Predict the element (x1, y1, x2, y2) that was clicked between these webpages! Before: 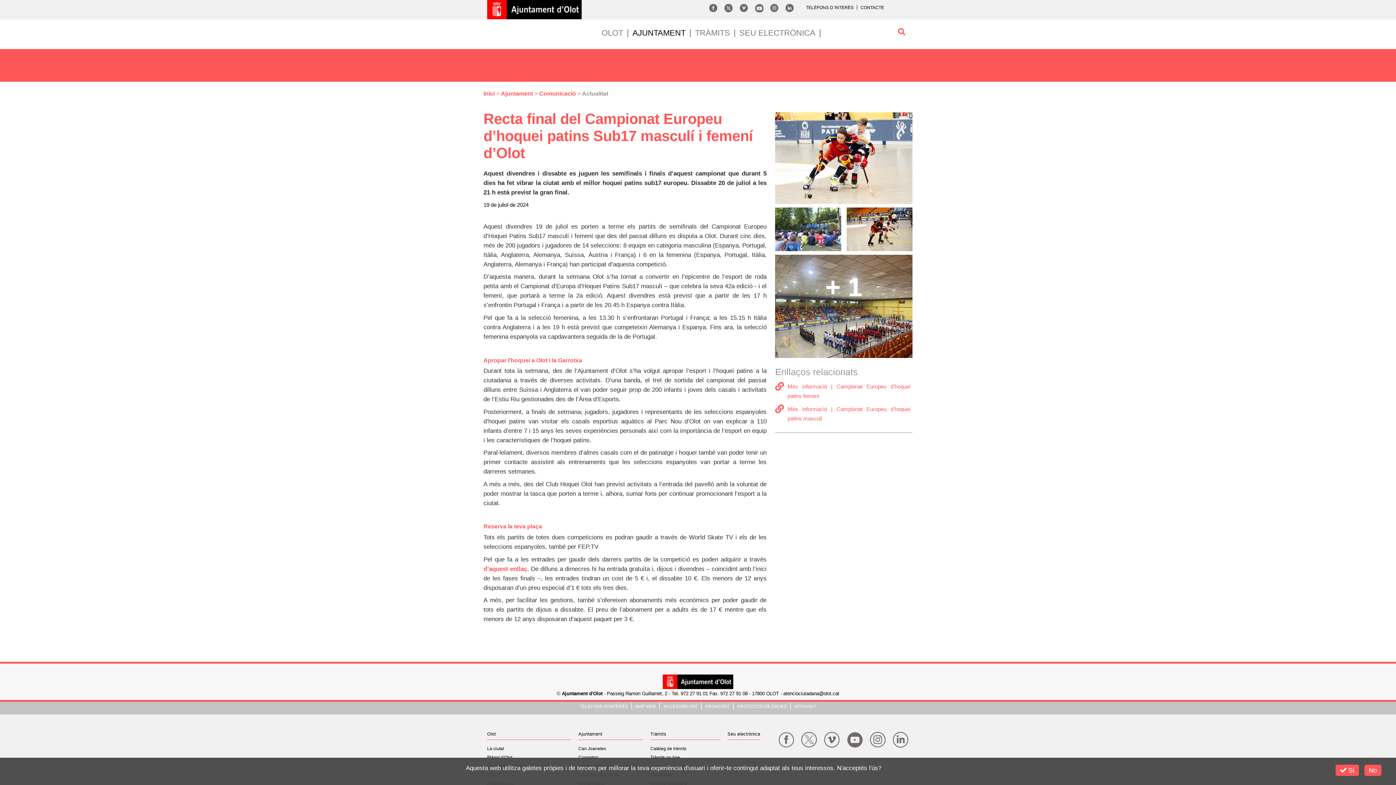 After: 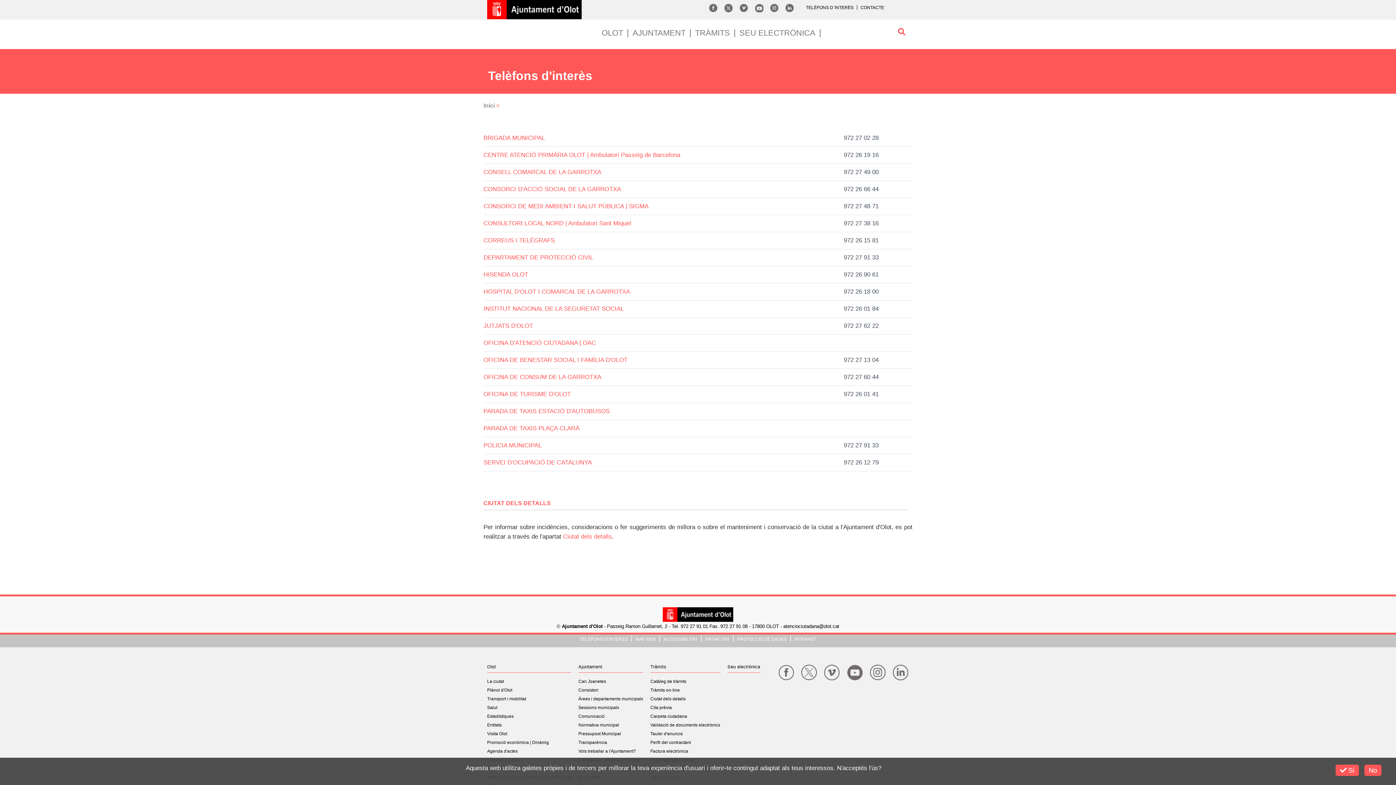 Action: label: TELÈFONS D\'INTERÈS bbox: (580, 704, 628, 709)